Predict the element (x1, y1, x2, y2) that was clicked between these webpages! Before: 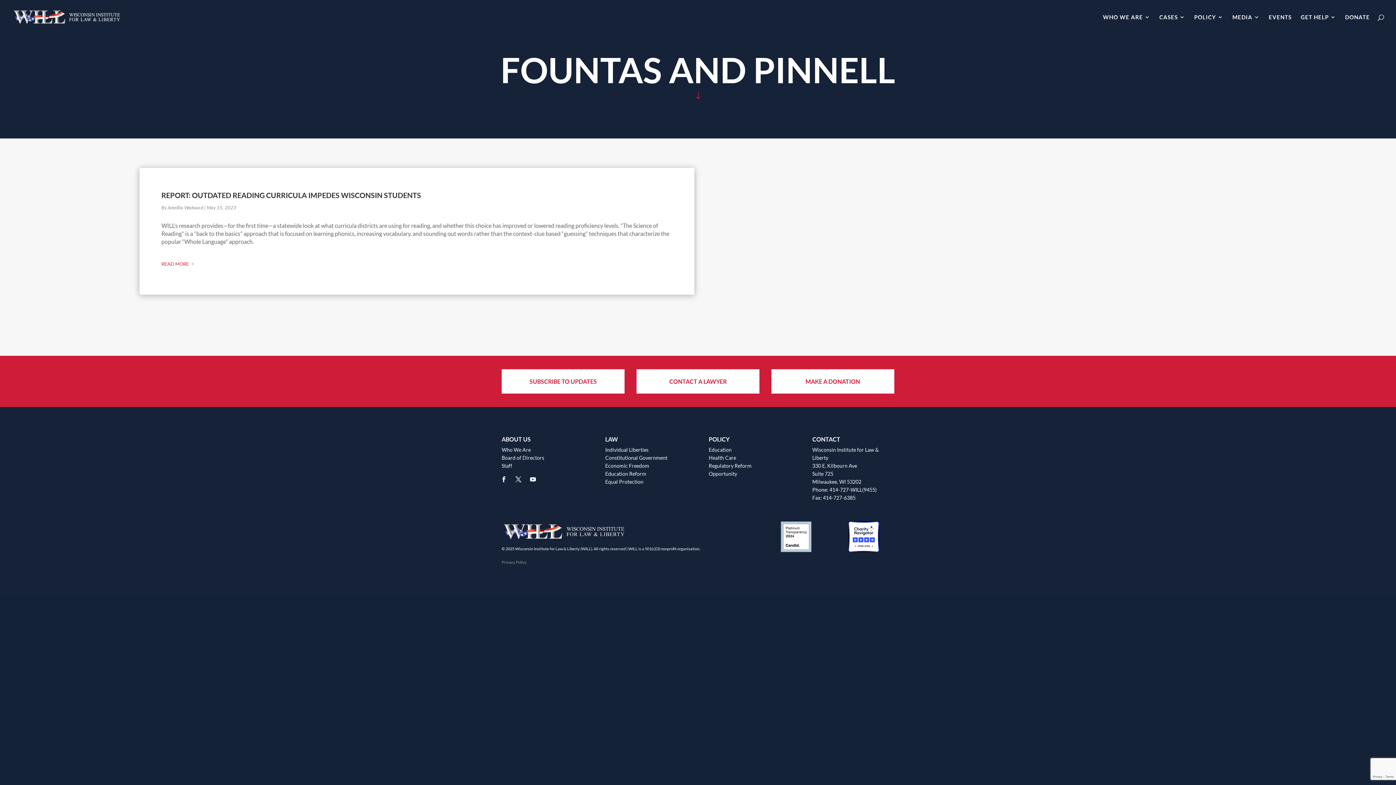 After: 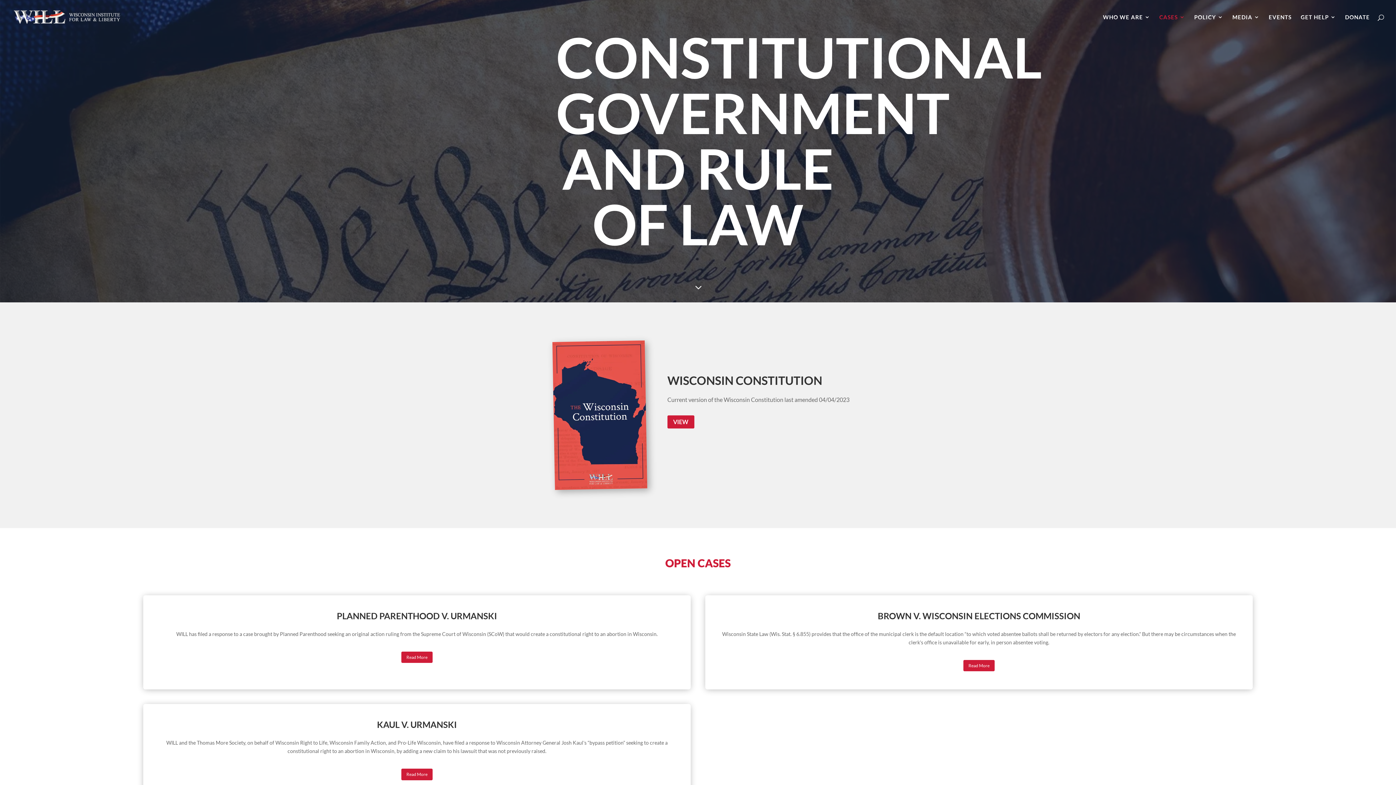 Action: label: Constitutional Government bbox: (605, 454, 667, 461)